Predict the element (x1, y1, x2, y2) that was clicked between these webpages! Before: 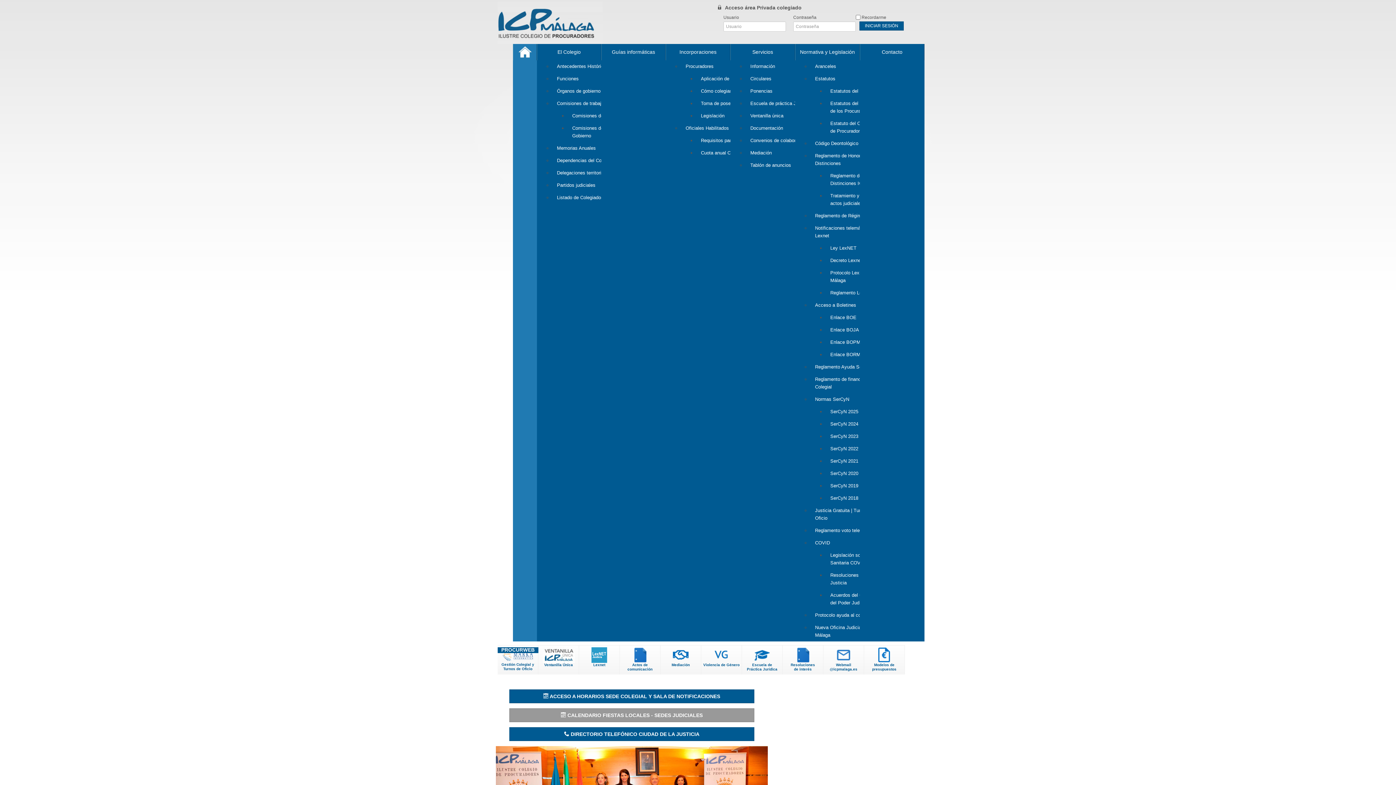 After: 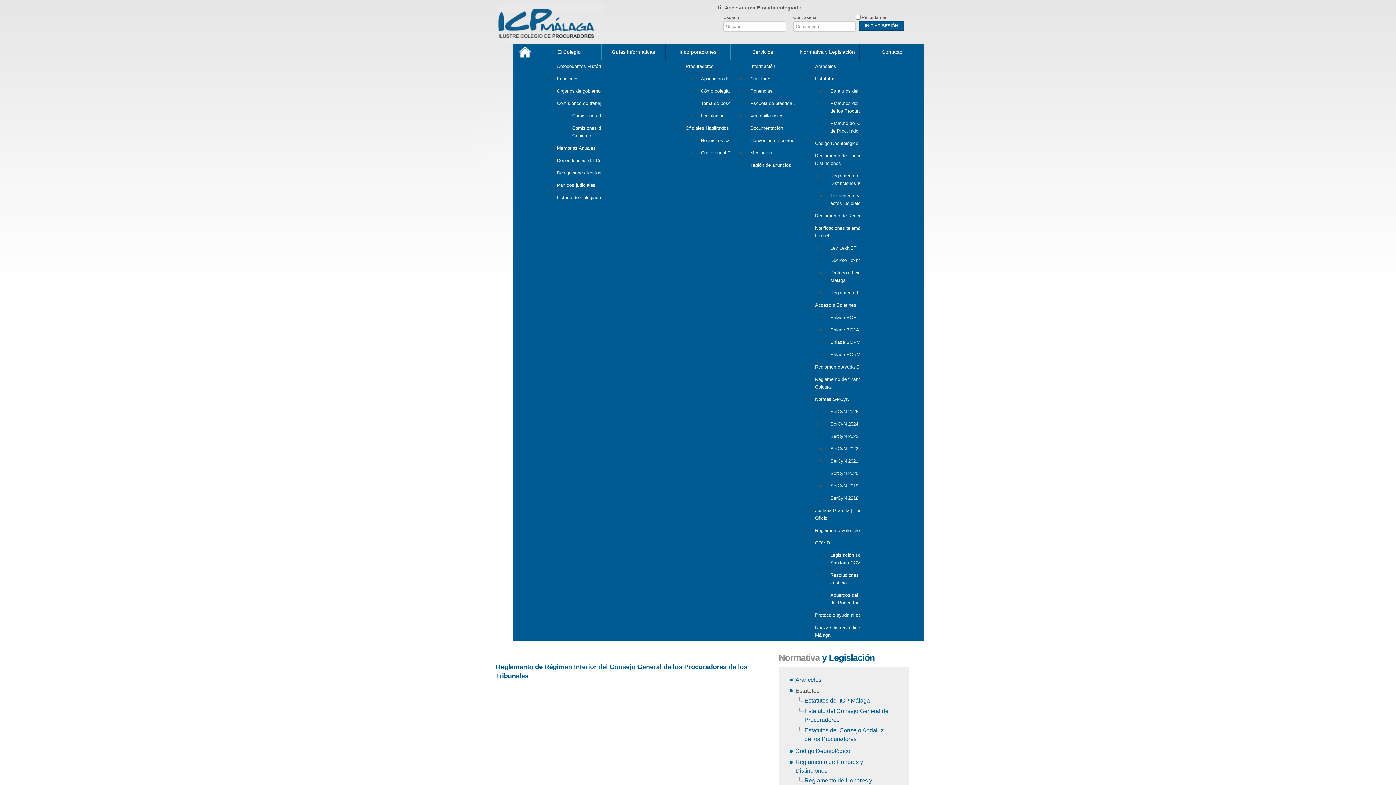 Action: label: Reglamento de Régimen Interior bbox: (810, 209, 887, 222)